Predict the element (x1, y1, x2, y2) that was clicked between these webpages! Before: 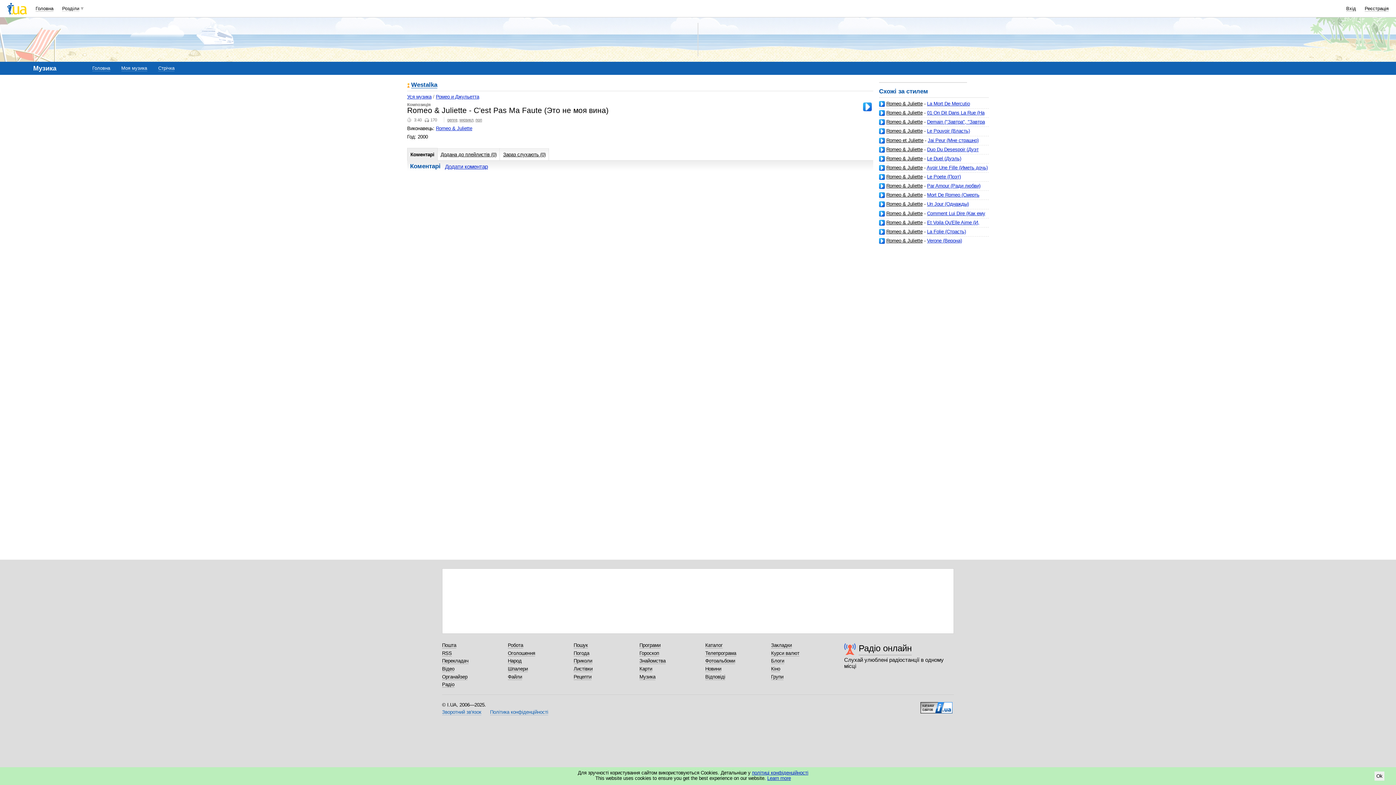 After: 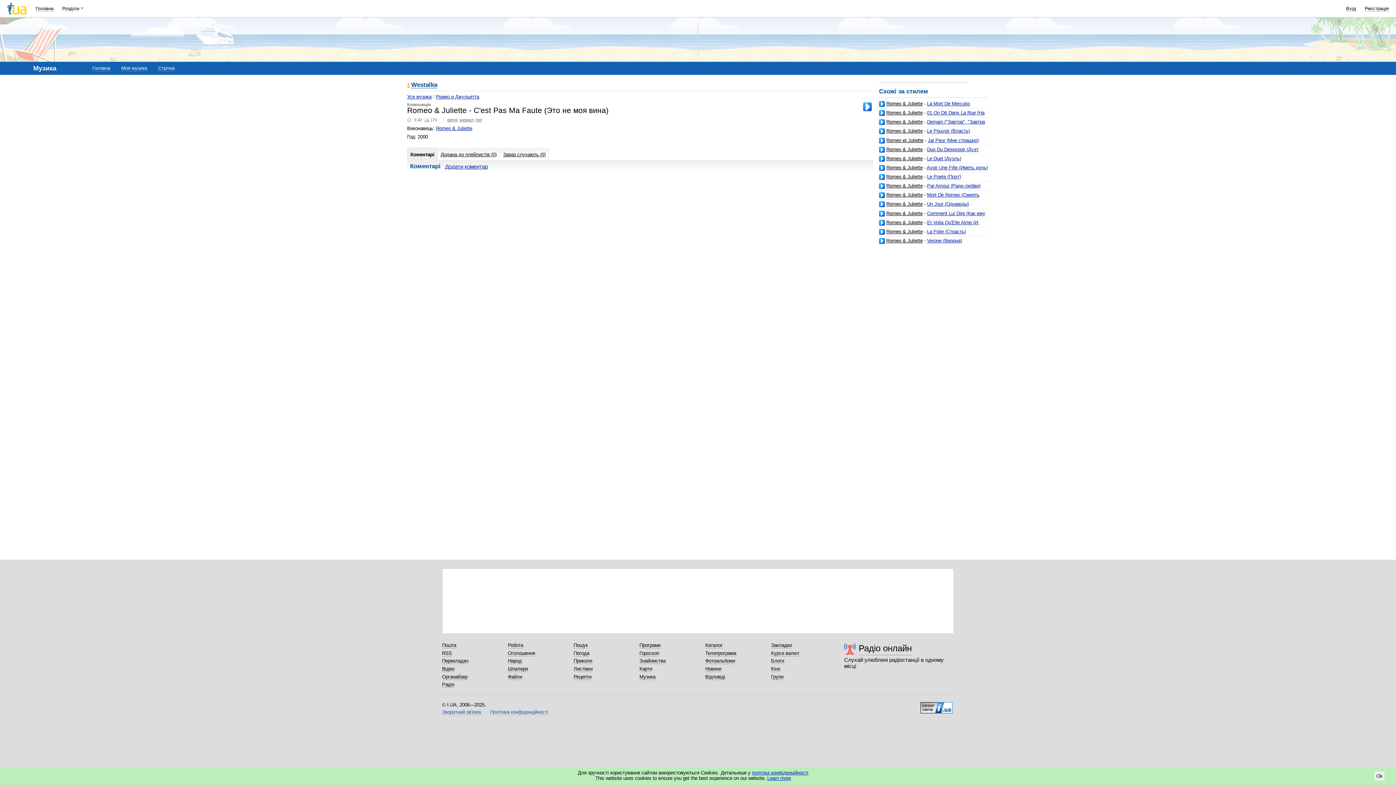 Action: bbox: (879, 146, 886, 152)